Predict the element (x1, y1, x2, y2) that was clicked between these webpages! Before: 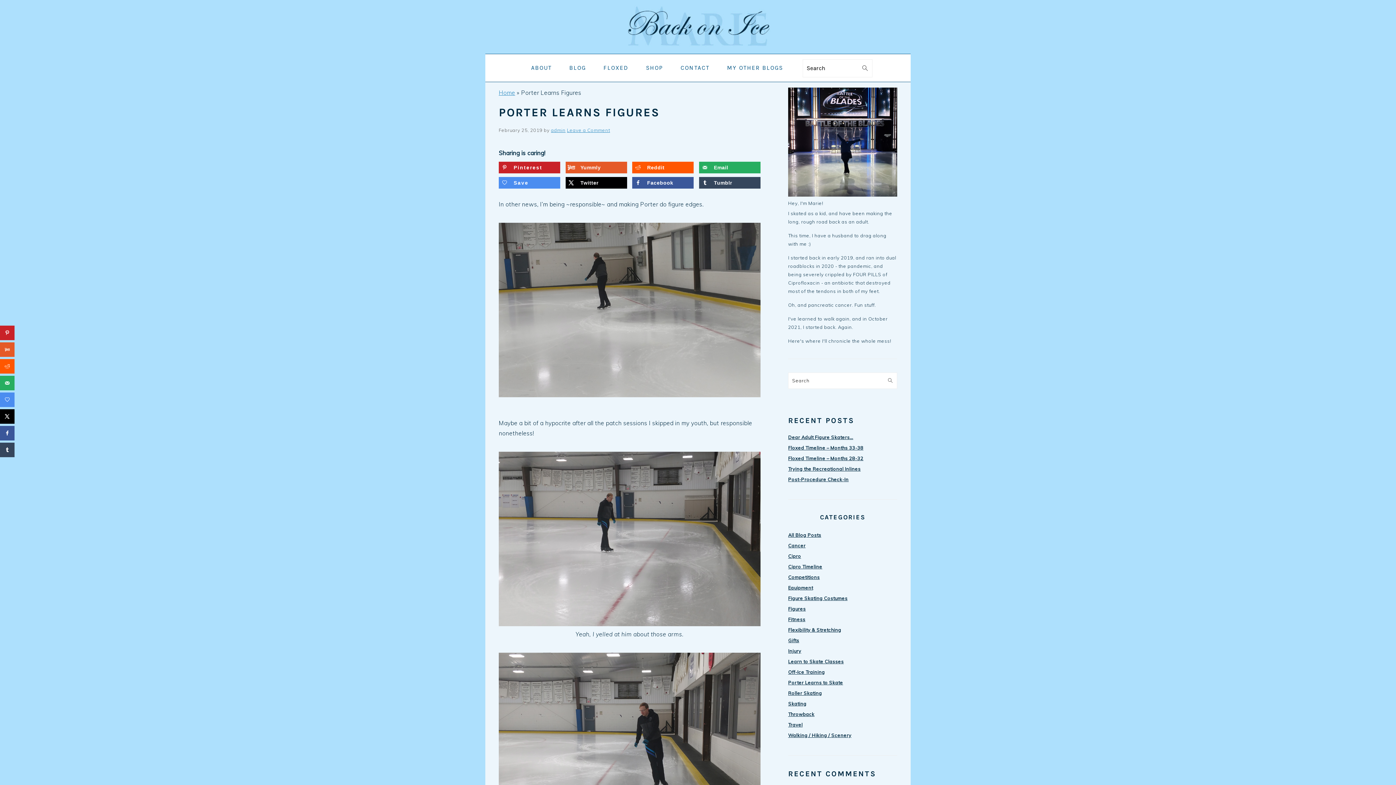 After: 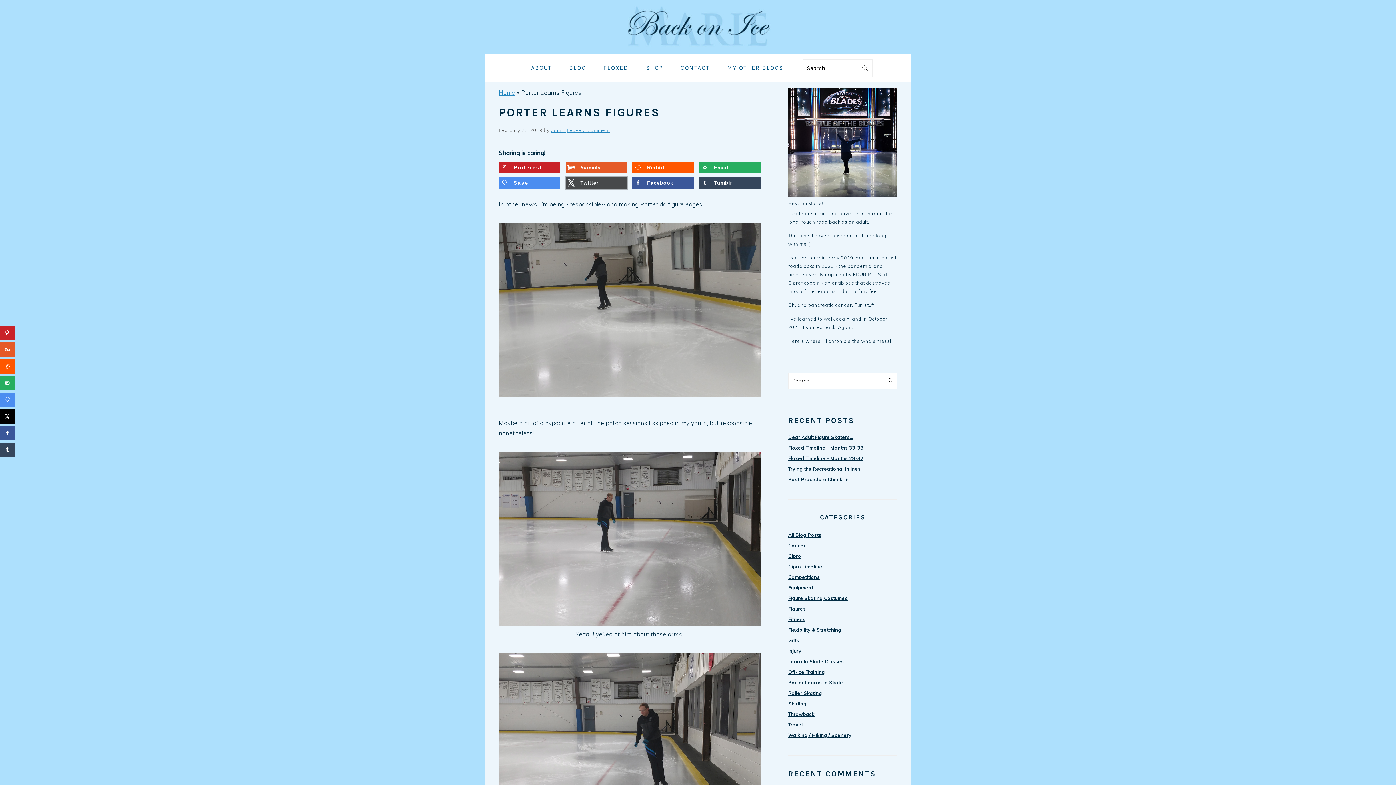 Action: label: Share on X bbox: (565, 177, 627, 188)